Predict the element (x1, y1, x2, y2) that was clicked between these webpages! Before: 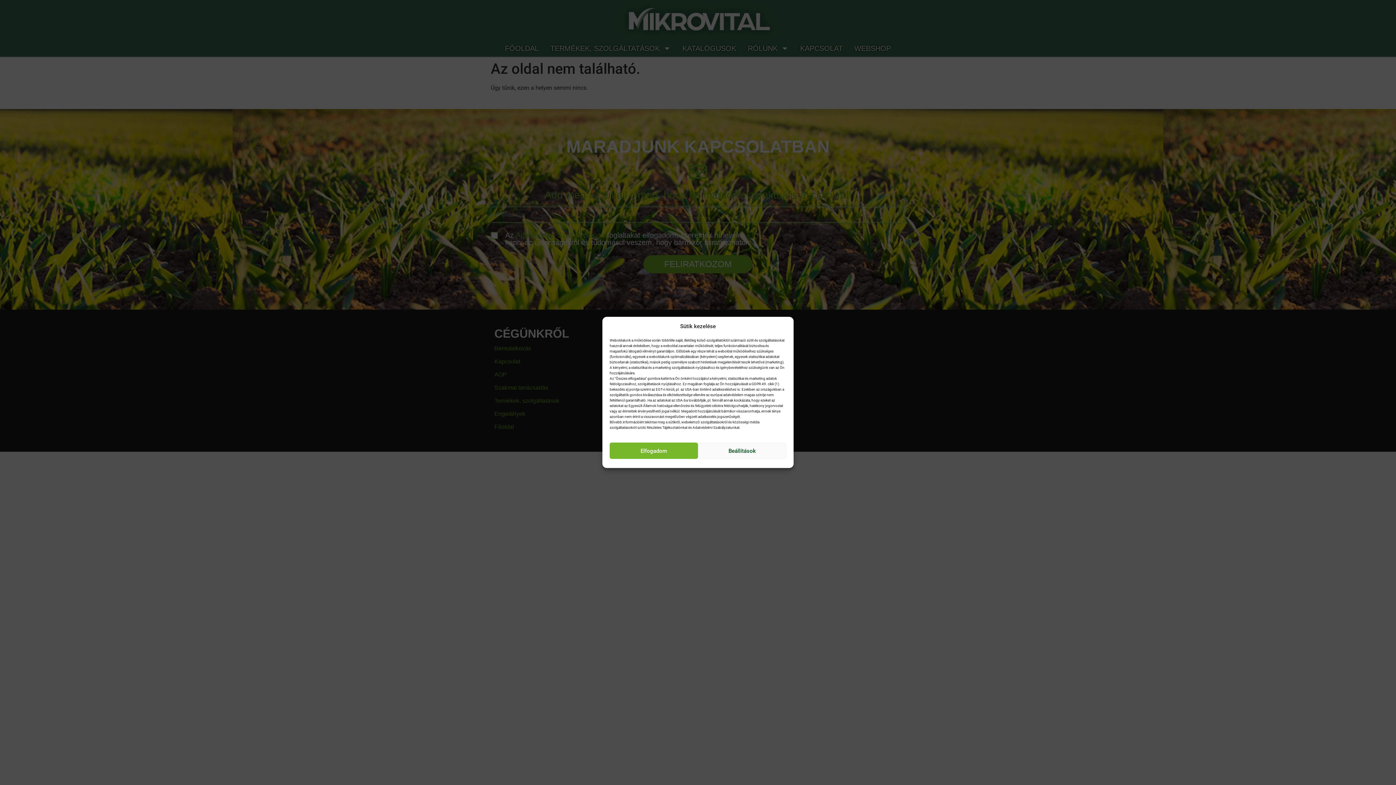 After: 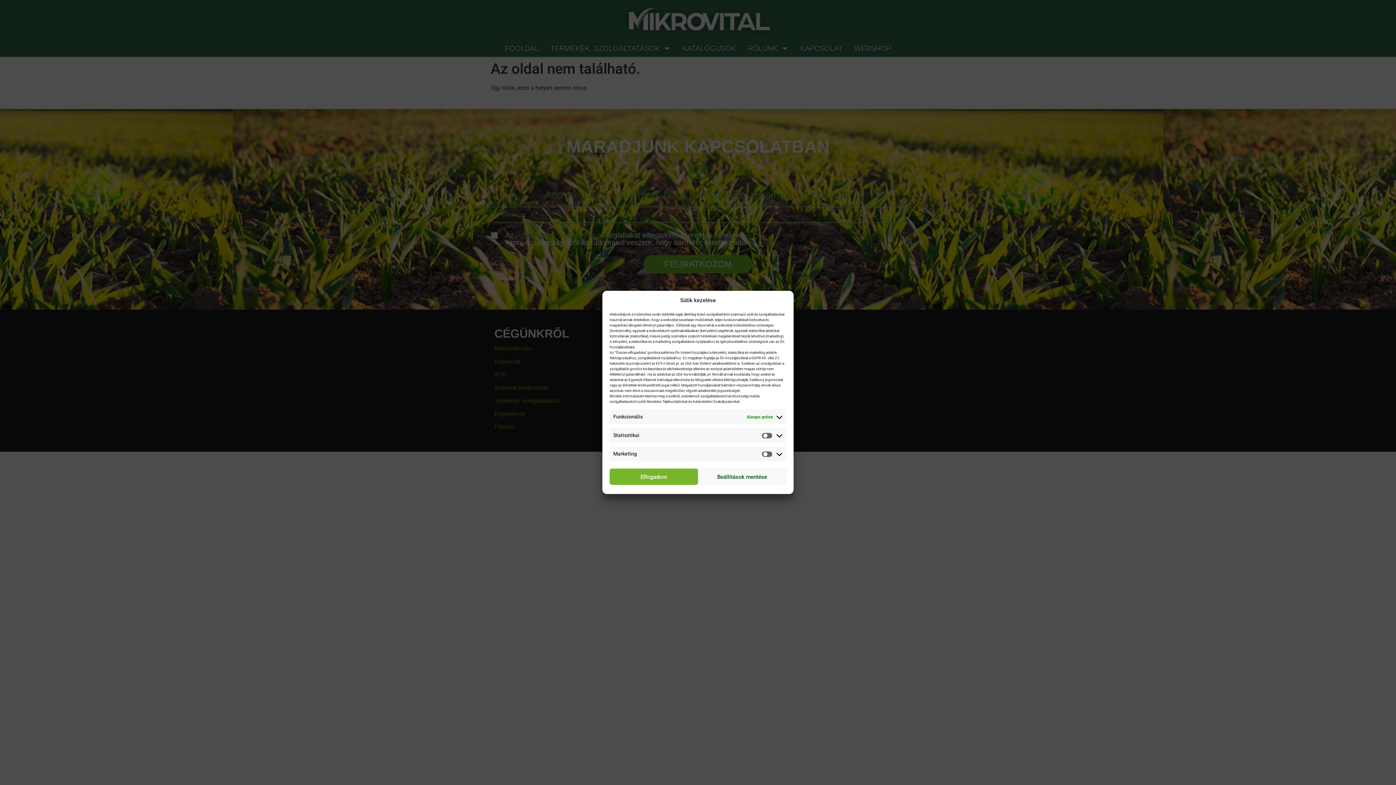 Action: bbox: (698, 442, 786, 459) label: Beállítások